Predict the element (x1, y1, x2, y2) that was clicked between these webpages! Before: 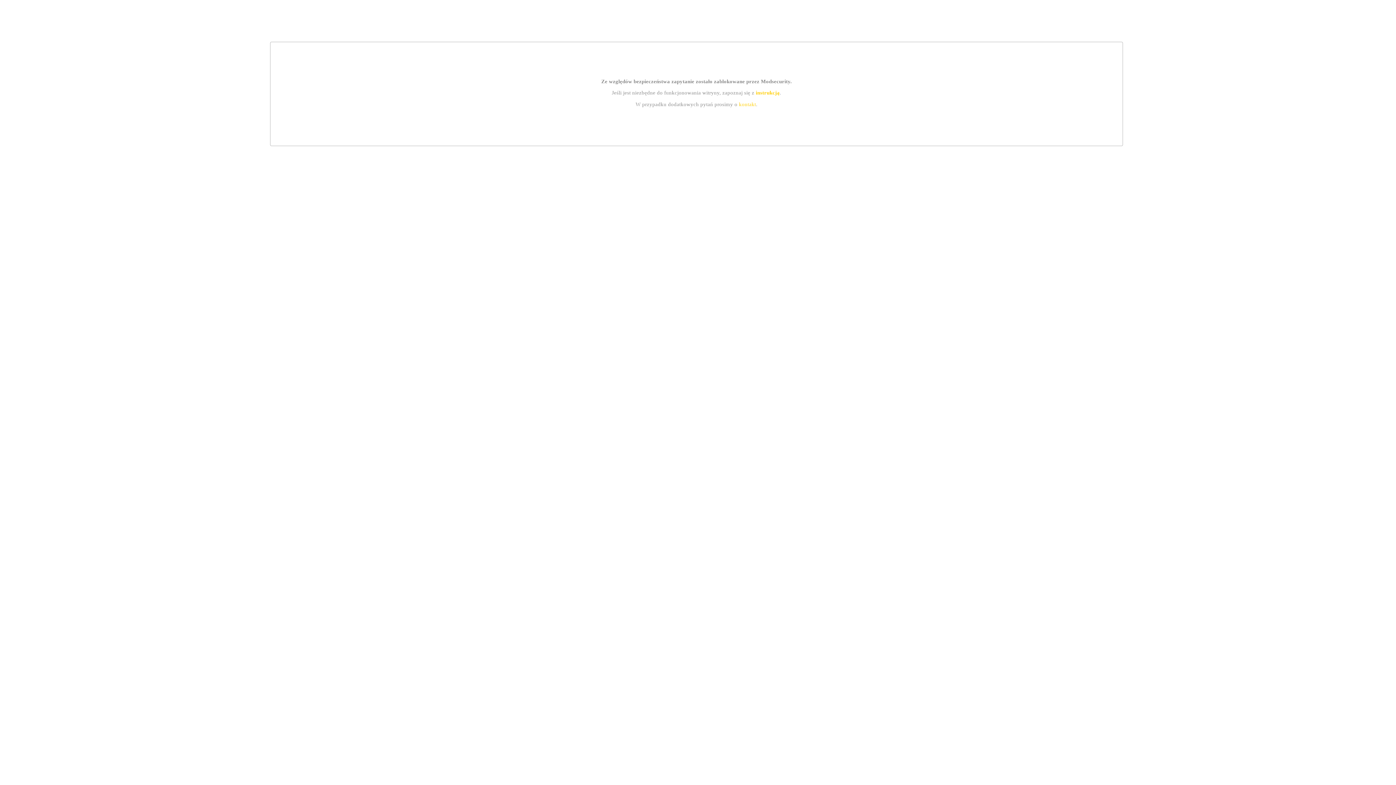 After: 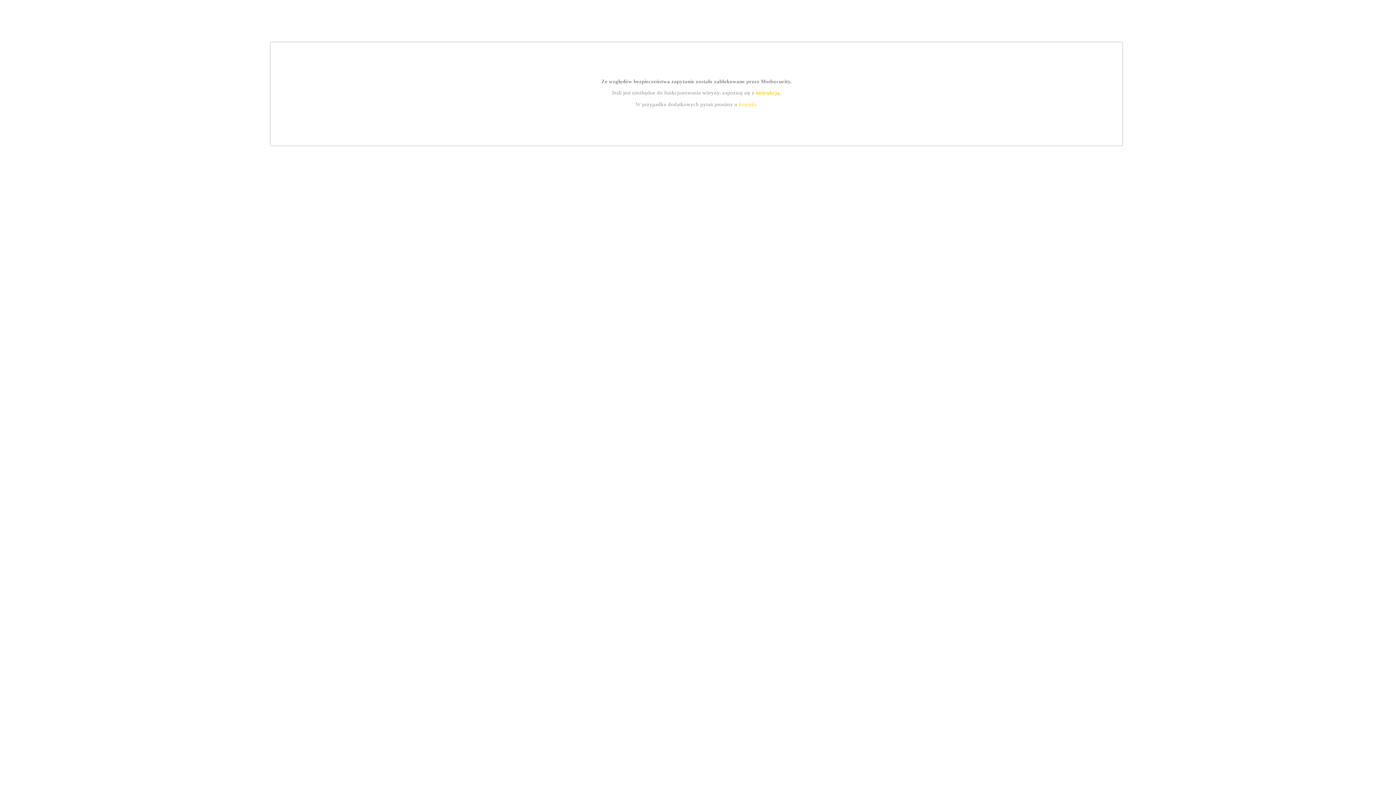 Action: label: kontakt bbox: (739, 101, 756, 107)